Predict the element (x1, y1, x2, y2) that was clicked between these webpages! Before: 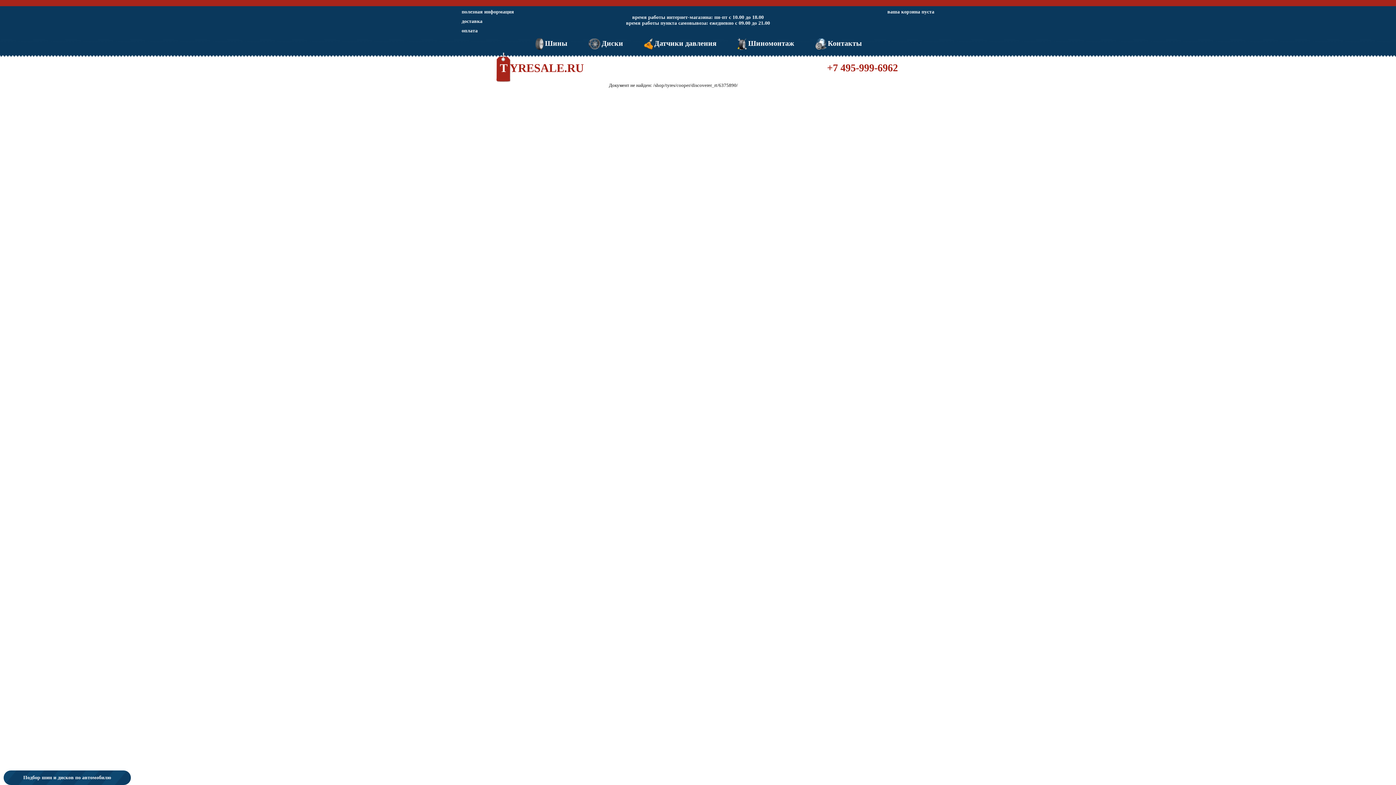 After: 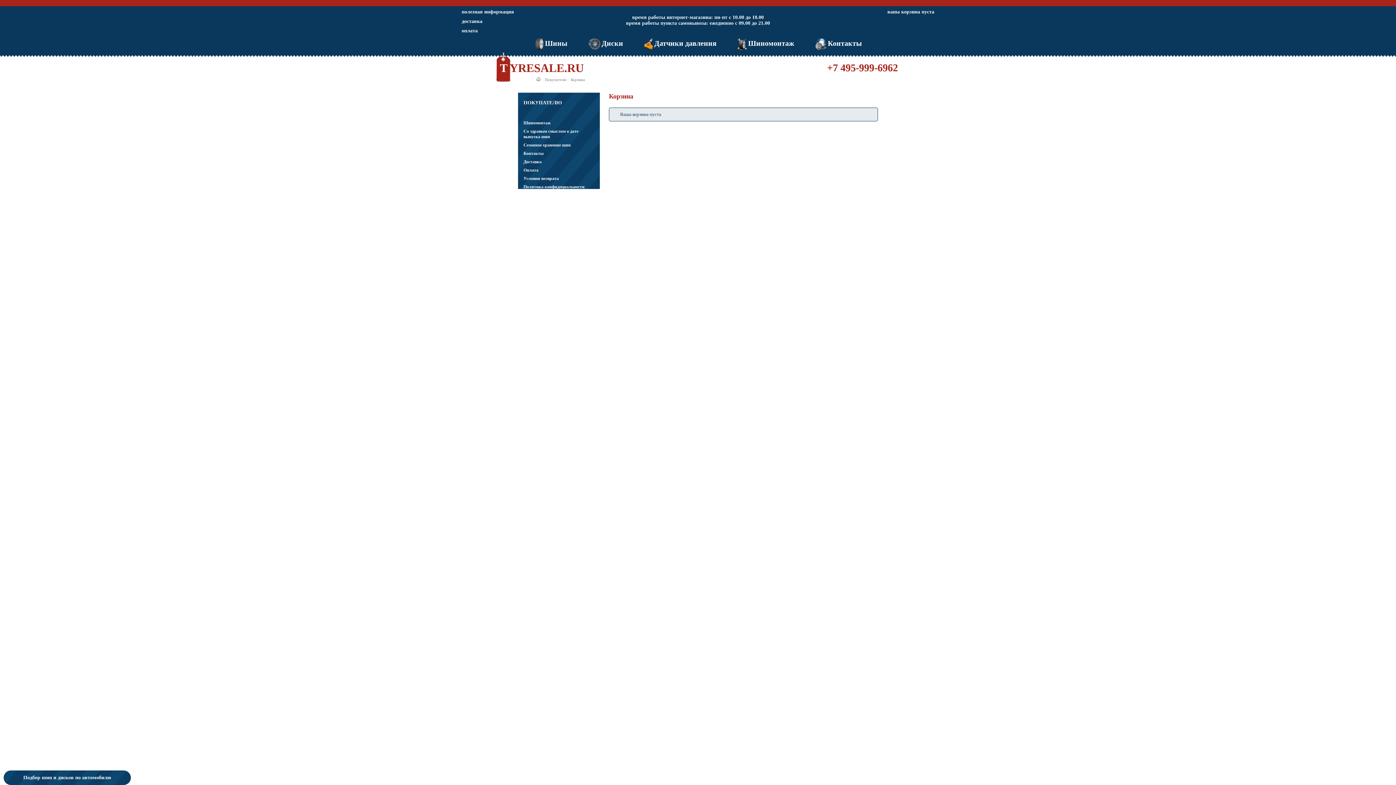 Action: bbox: (887, 9, 934, 14) label: ваша корзина пуста